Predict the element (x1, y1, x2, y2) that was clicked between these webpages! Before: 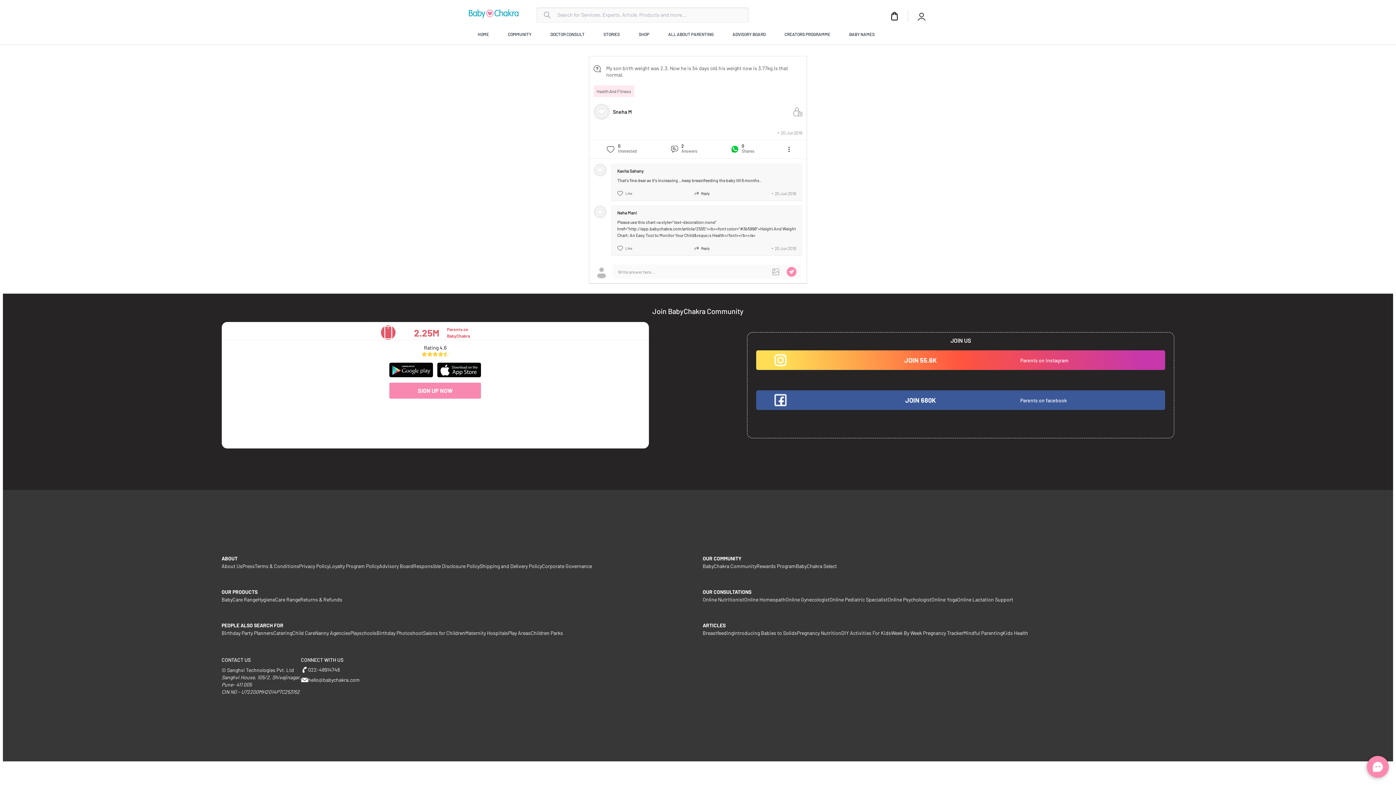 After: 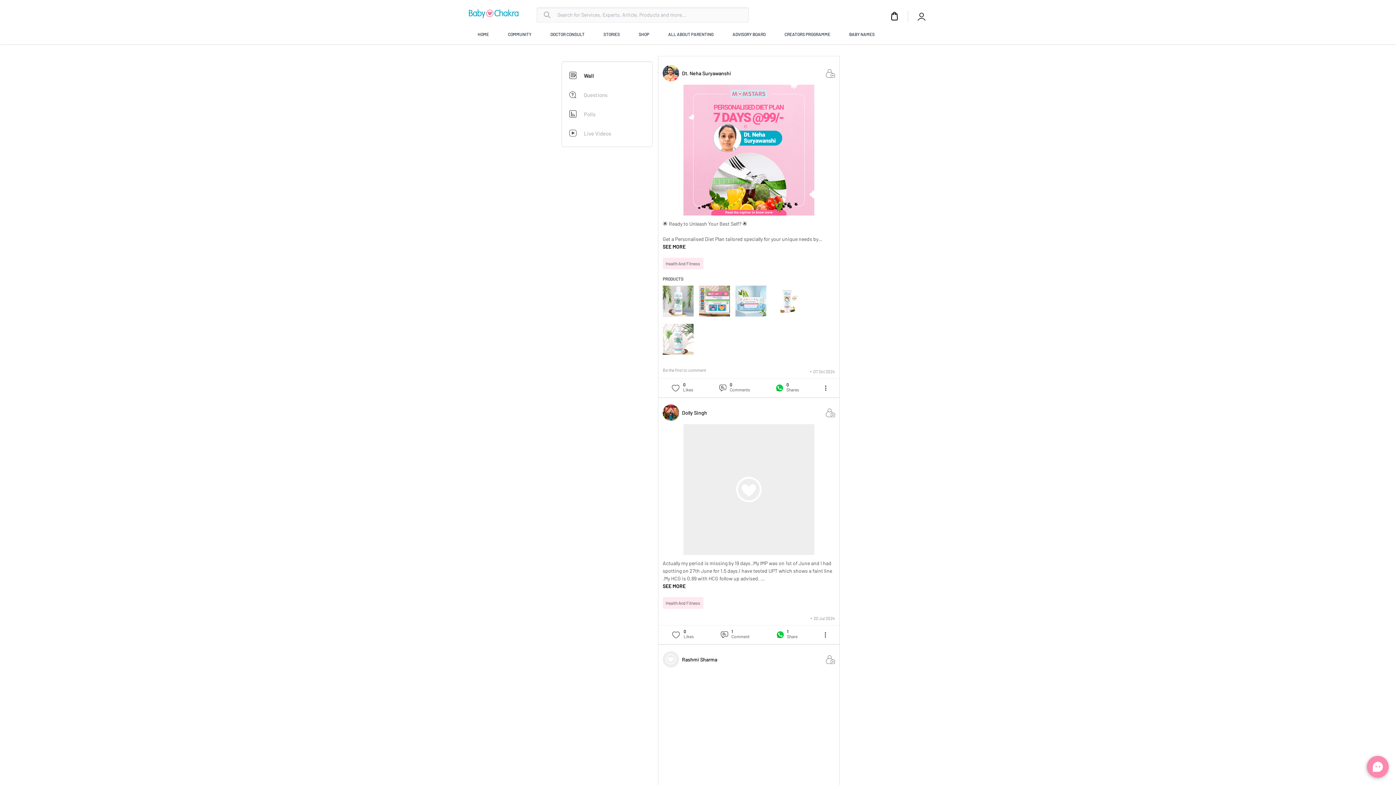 Action: label: Health And Fitness bbox: (593, 85, 634, 97)